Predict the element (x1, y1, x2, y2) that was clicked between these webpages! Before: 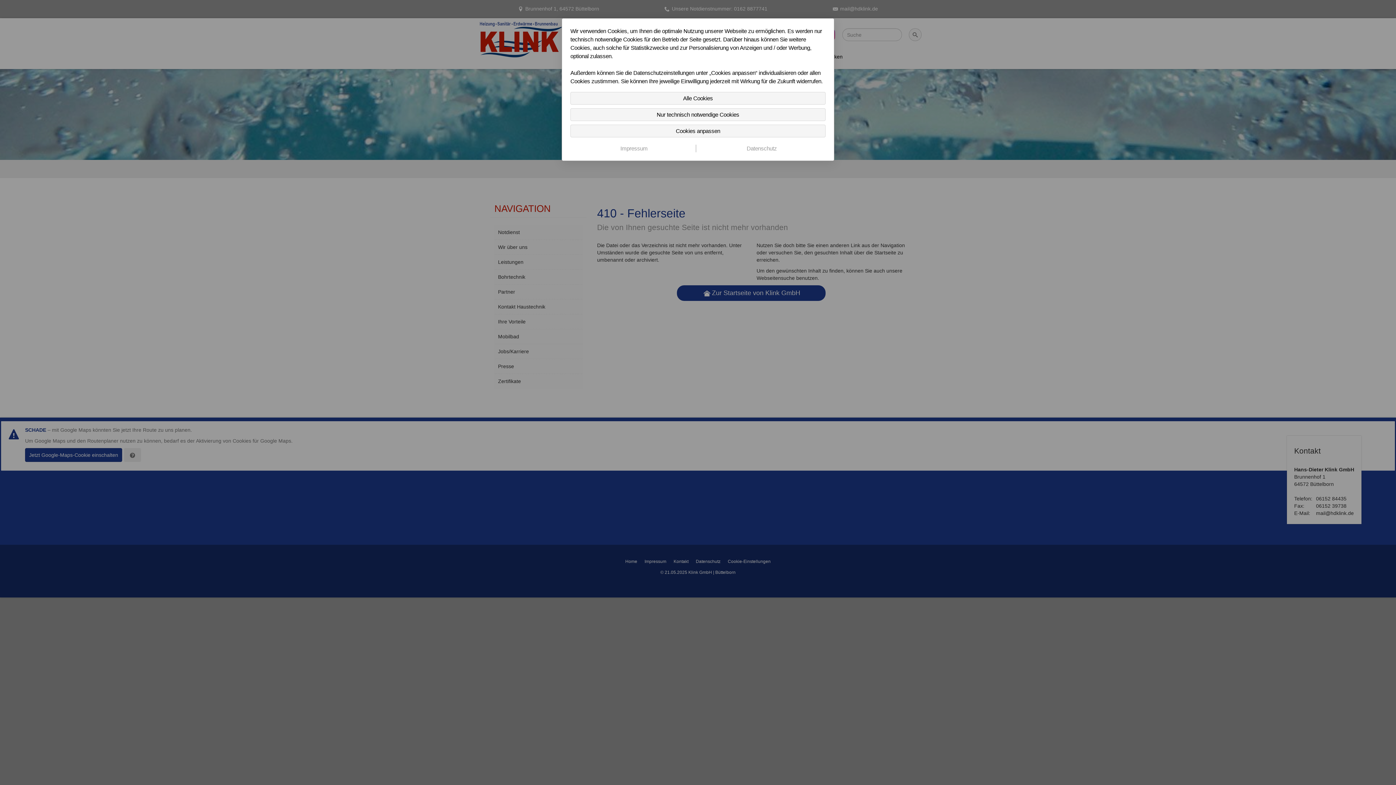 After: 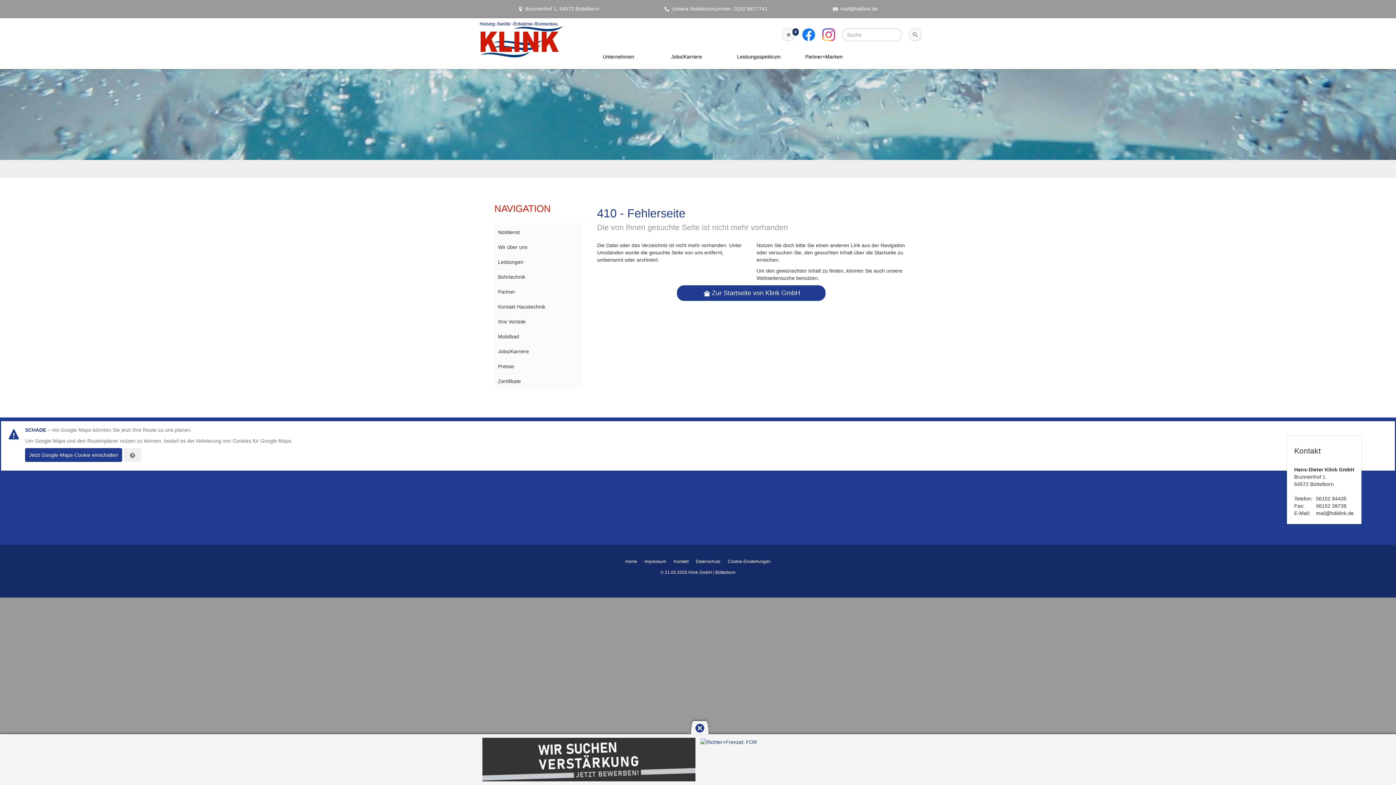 Action: bbox: (570, 108, 825, 121) label: Nur technisch notwendige Cookies